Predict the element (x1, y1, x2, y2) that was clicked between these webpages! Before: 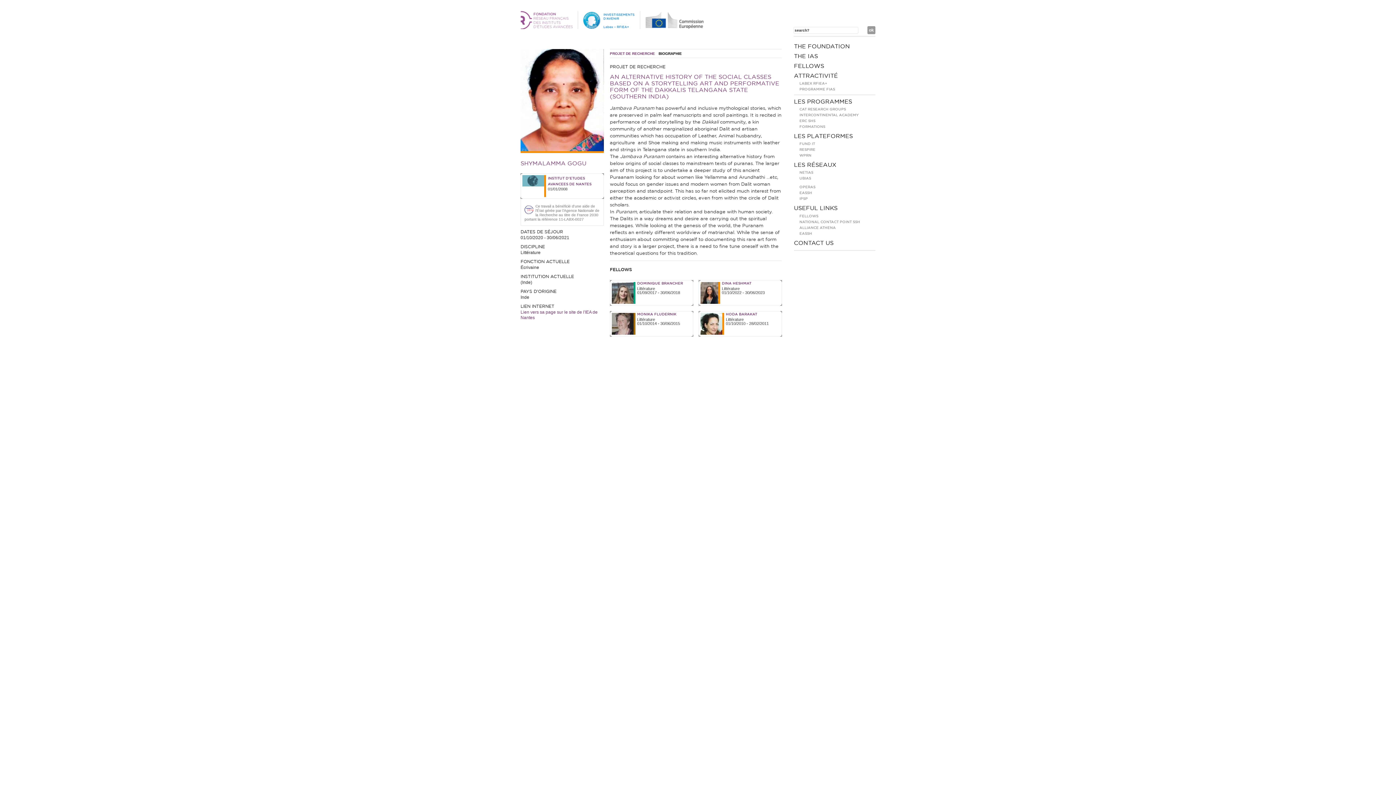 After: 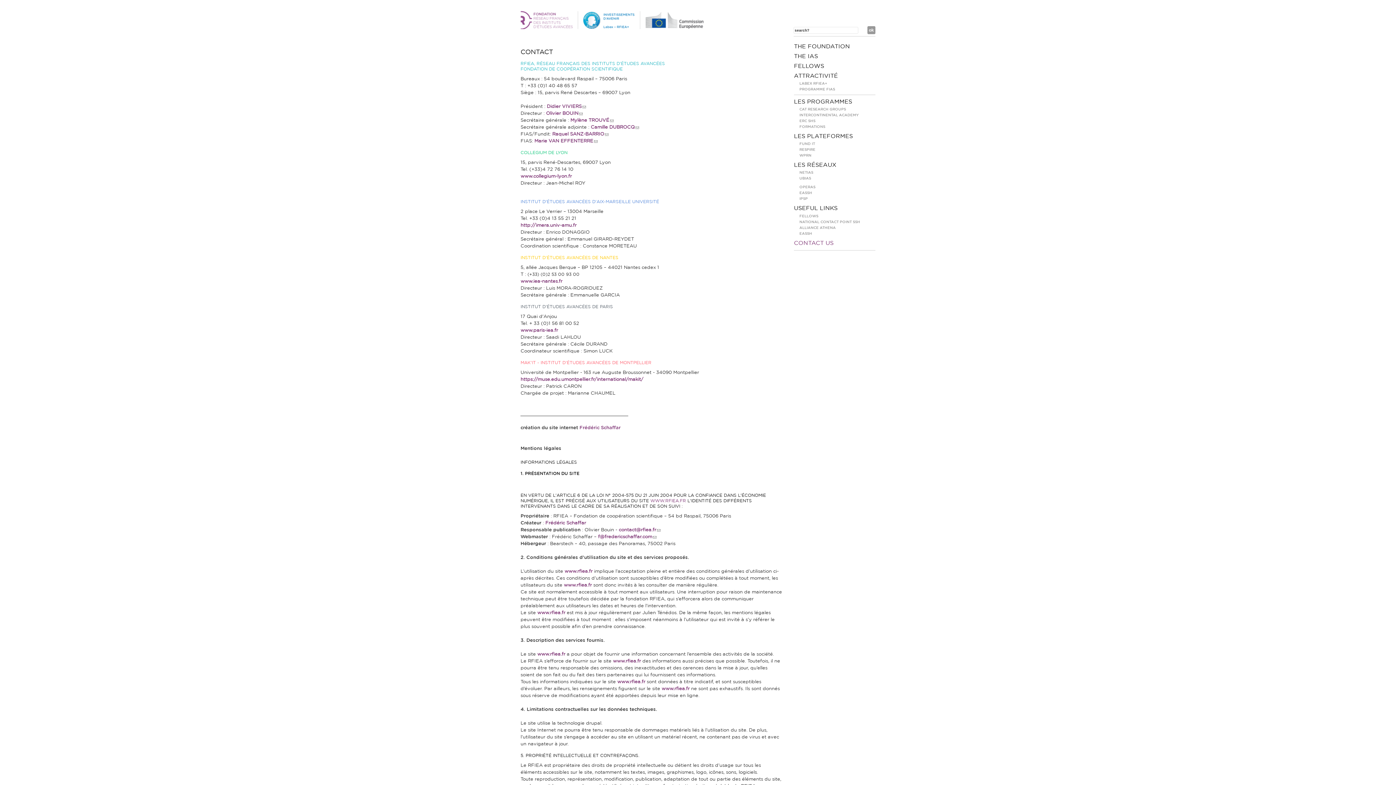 Action: label: CONTACT US bbox: (794, 240, 833, 246)